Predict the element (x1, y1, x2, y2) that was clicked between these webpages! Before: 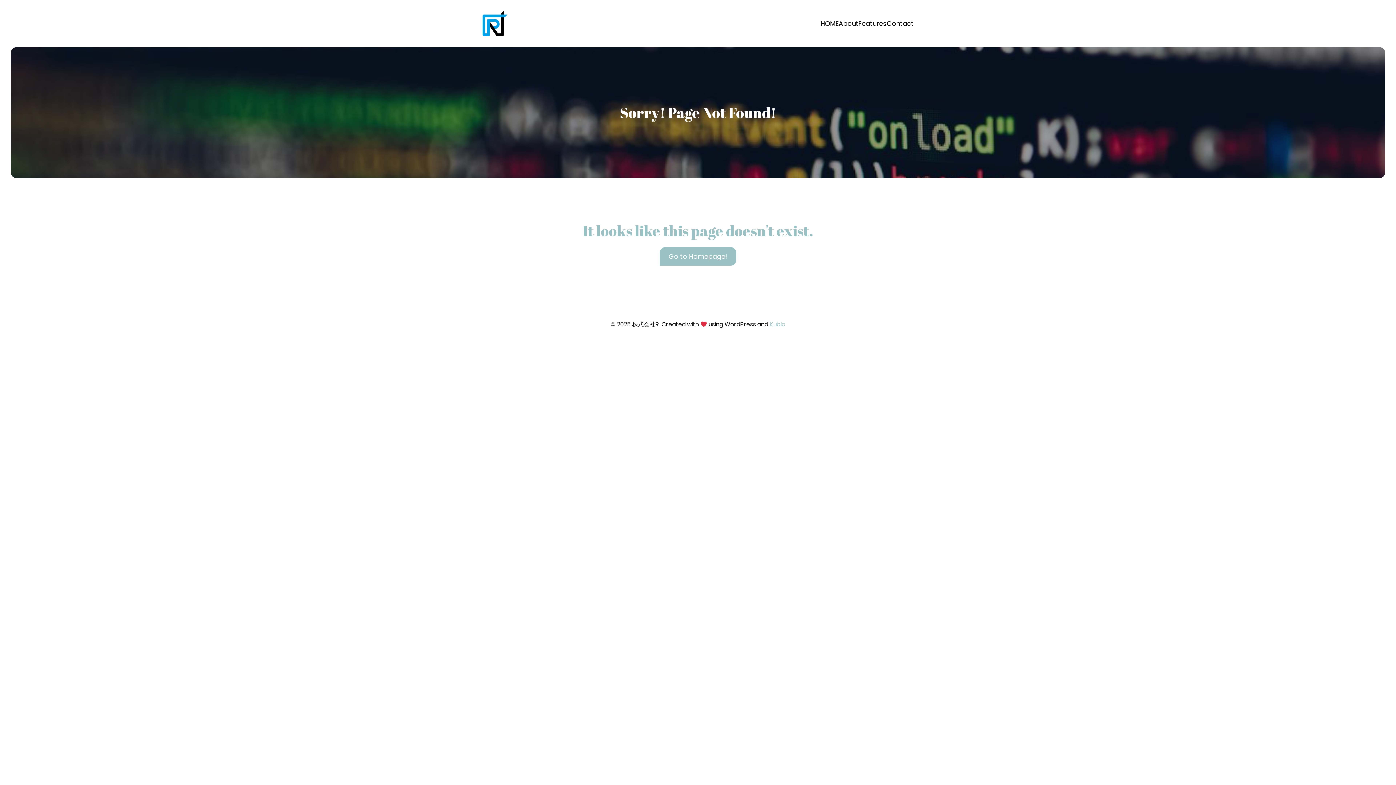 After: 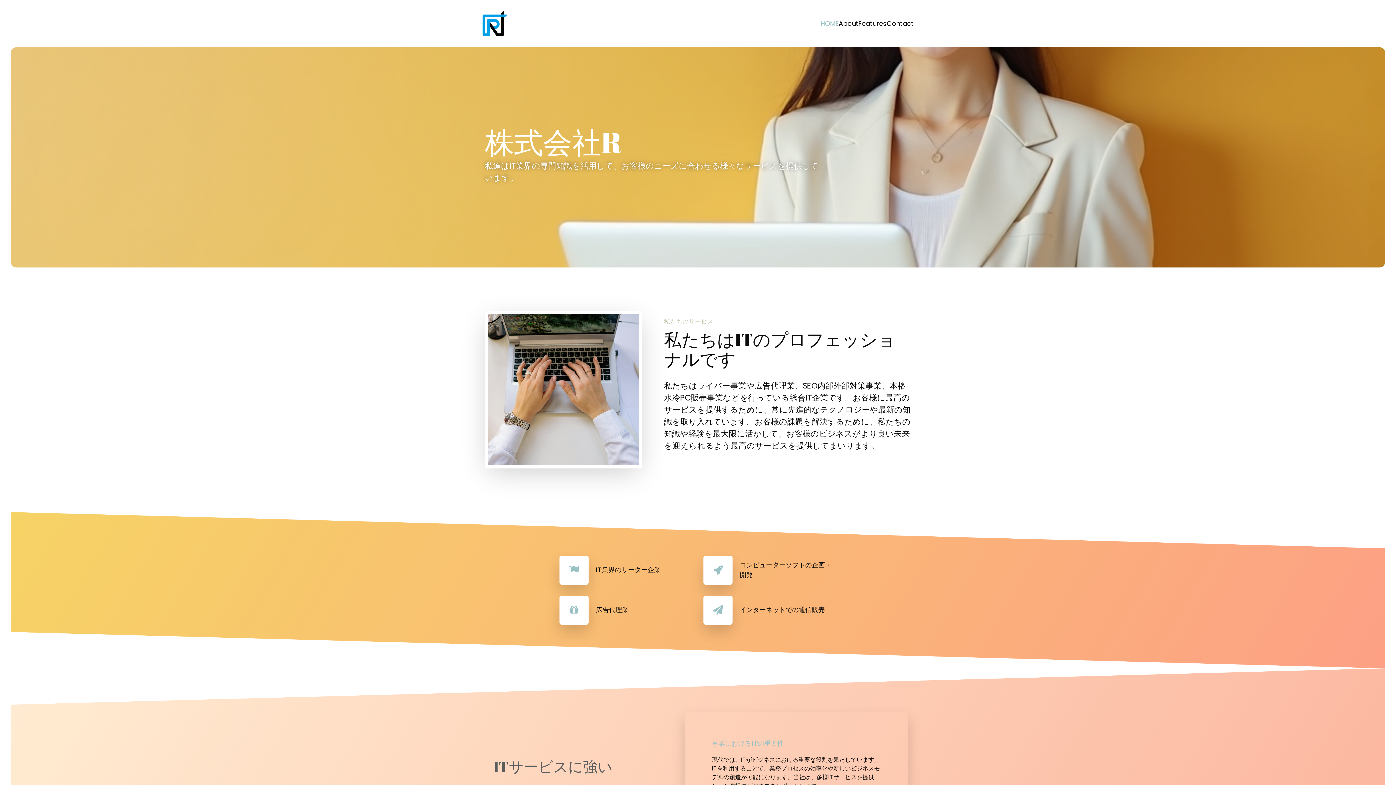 Action: bbox: (660, 247, 736, 265) label: Go to Homepage!